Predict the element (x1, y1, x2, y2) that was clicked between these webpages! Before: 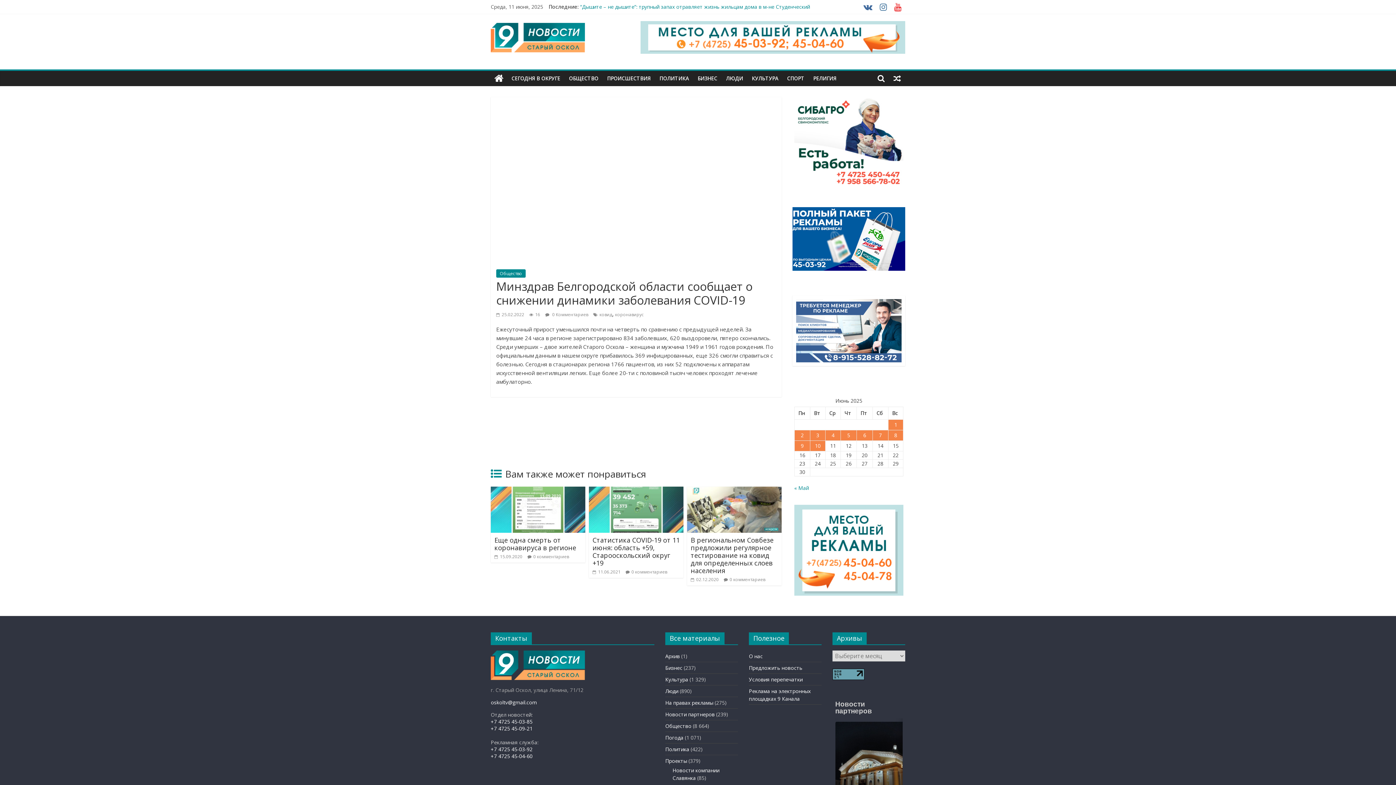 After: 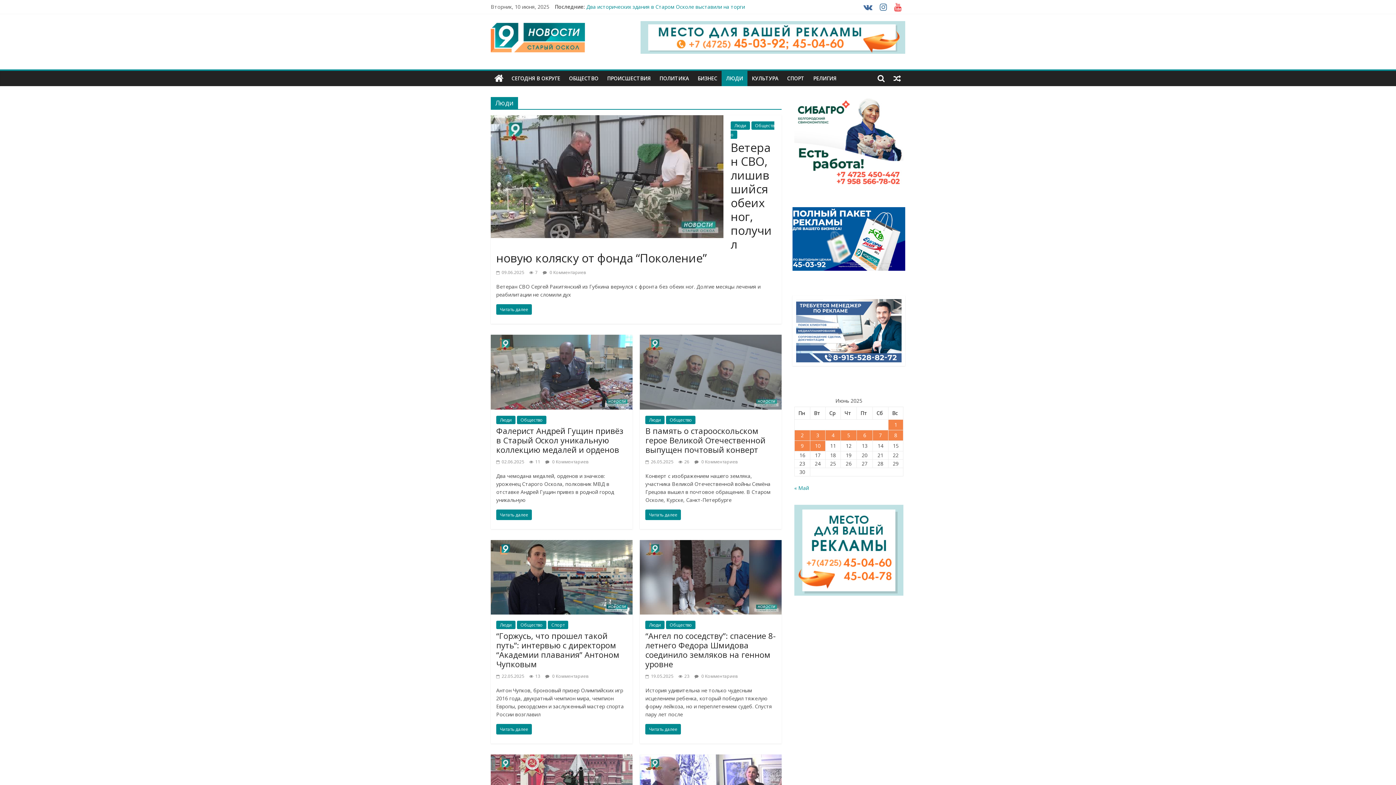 Action: label: Люди bbox: (665, 687, 678, 694)